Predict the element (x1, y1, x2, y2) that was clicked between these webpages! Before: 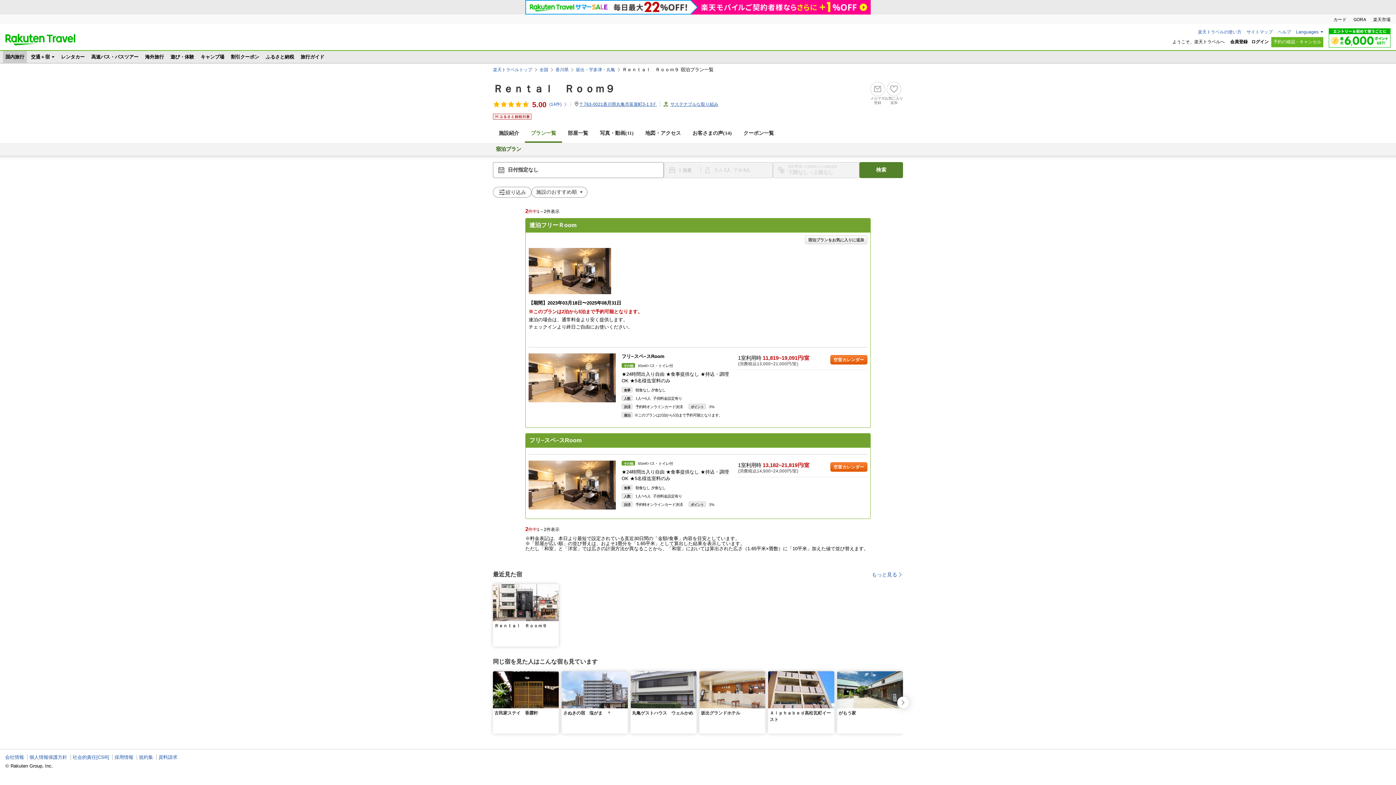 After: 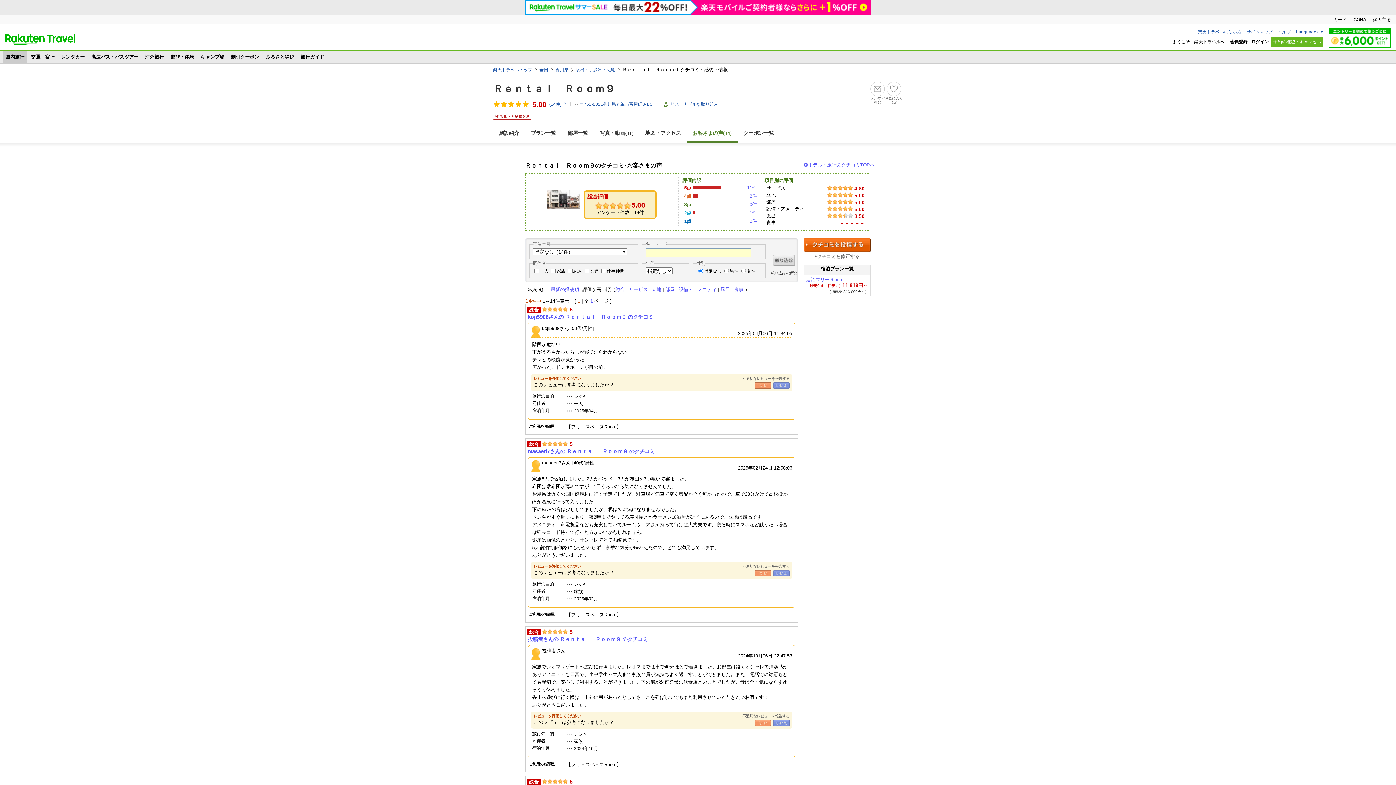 Action: bbox: (549, 102, 567, 106) label: (
14
件)